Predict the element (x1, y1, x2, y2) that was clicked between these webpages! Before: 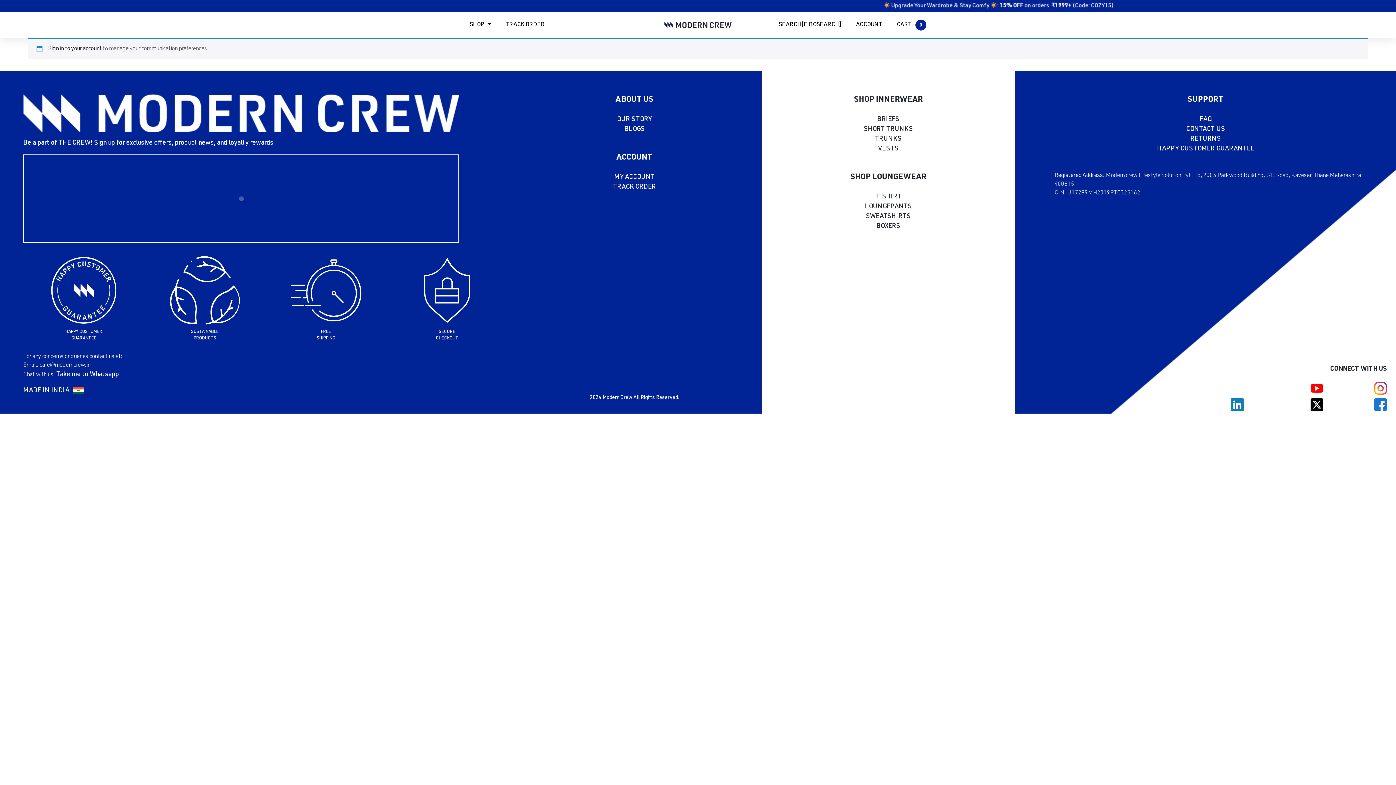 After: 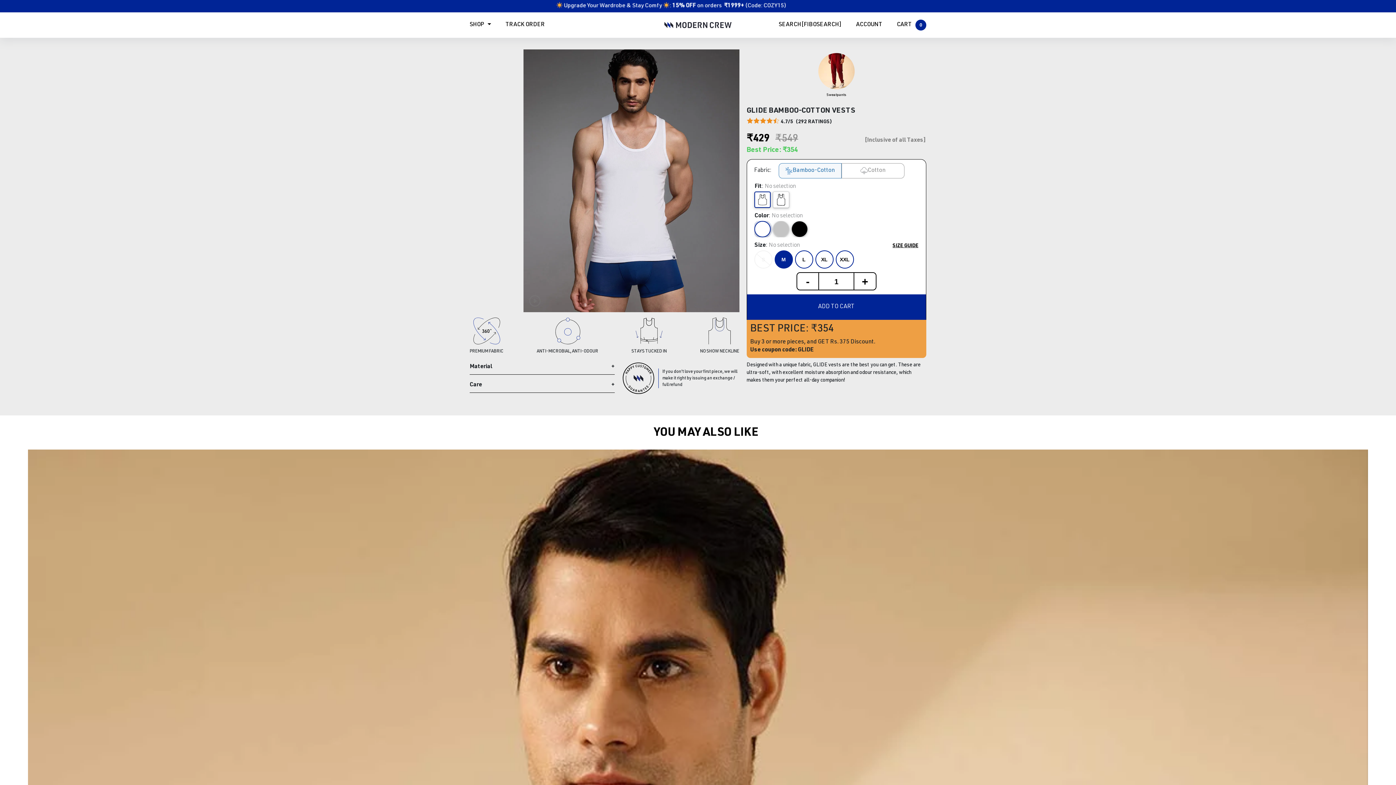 Action: bbox: (878, 145, 898, 152) label: VESTS